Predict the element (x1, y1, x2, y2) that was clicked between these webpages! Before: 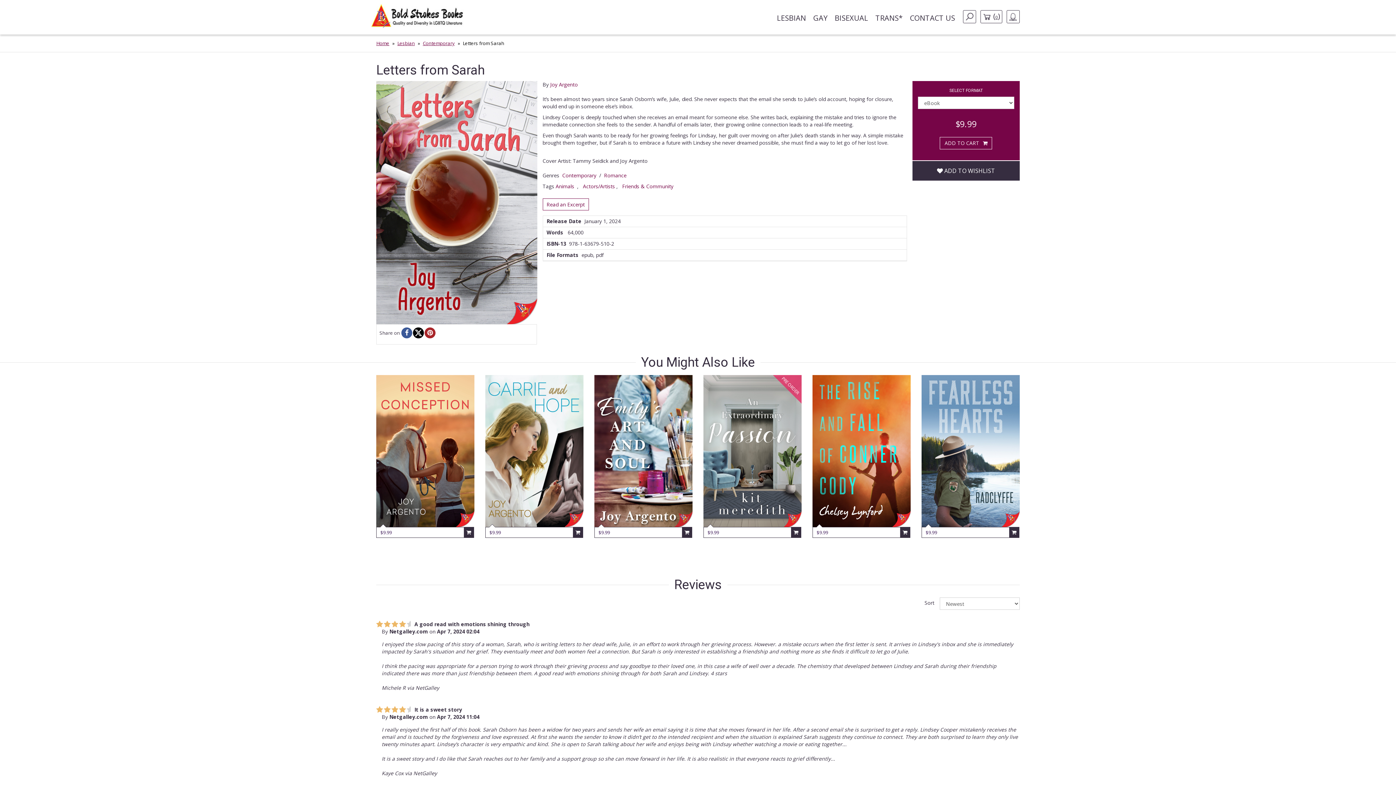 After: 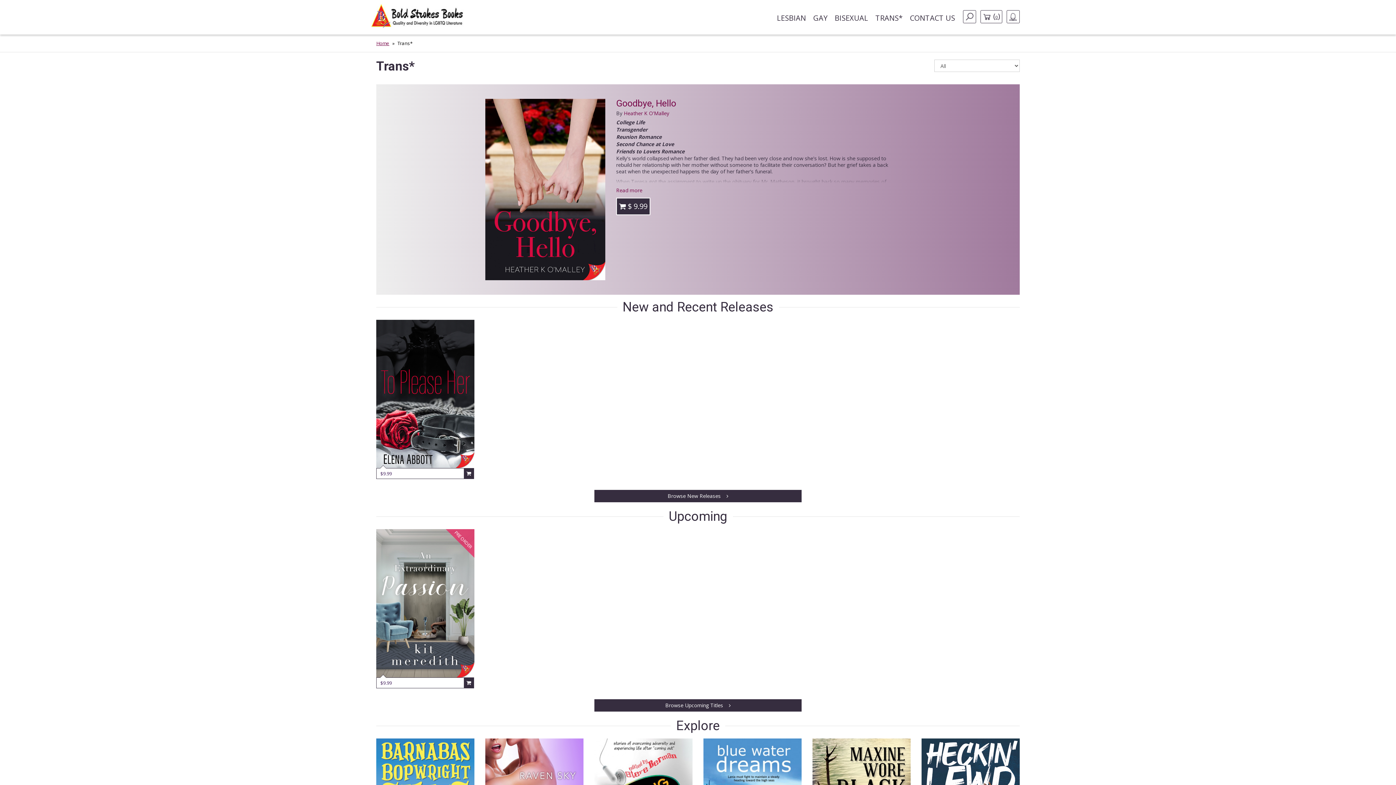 Action: bbox: (872, 10, 906, 26) label: TRANS*